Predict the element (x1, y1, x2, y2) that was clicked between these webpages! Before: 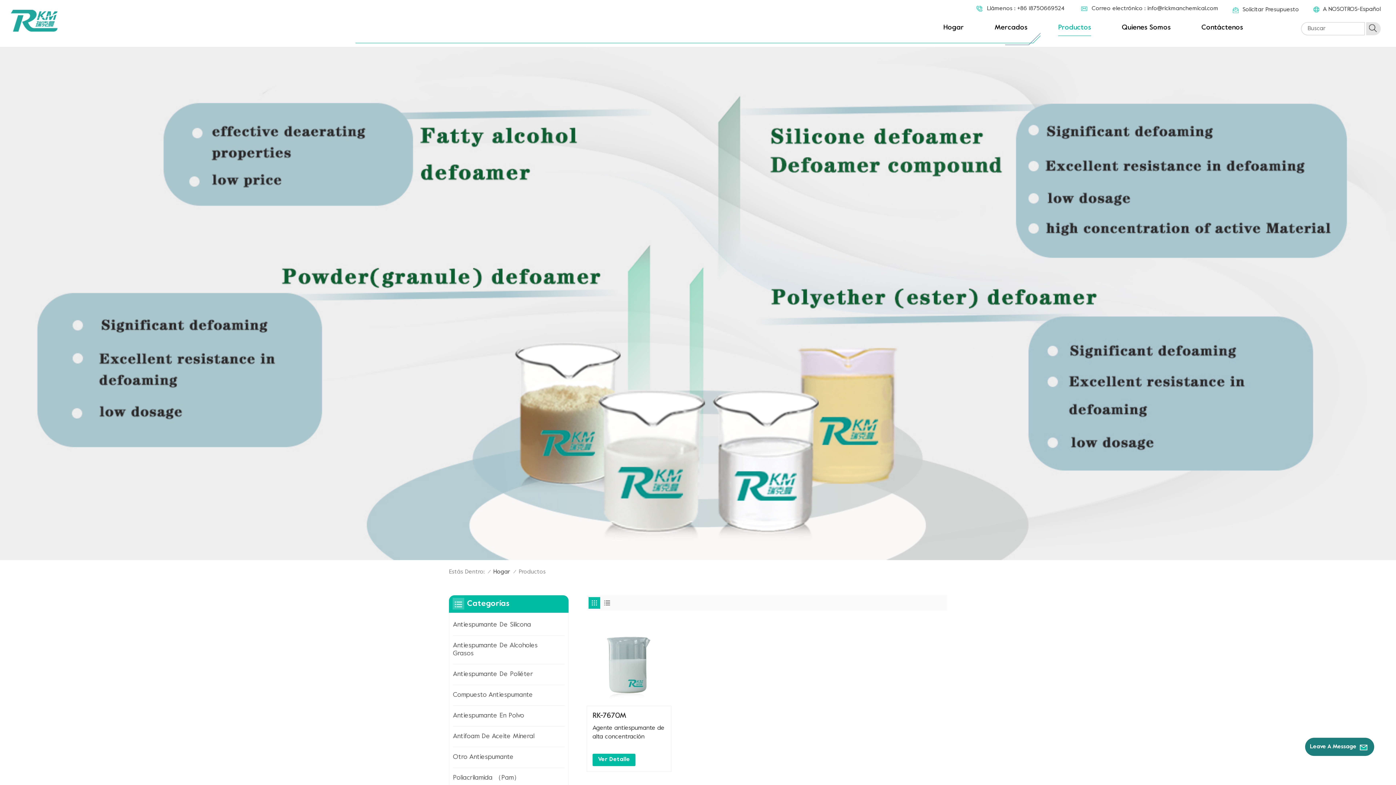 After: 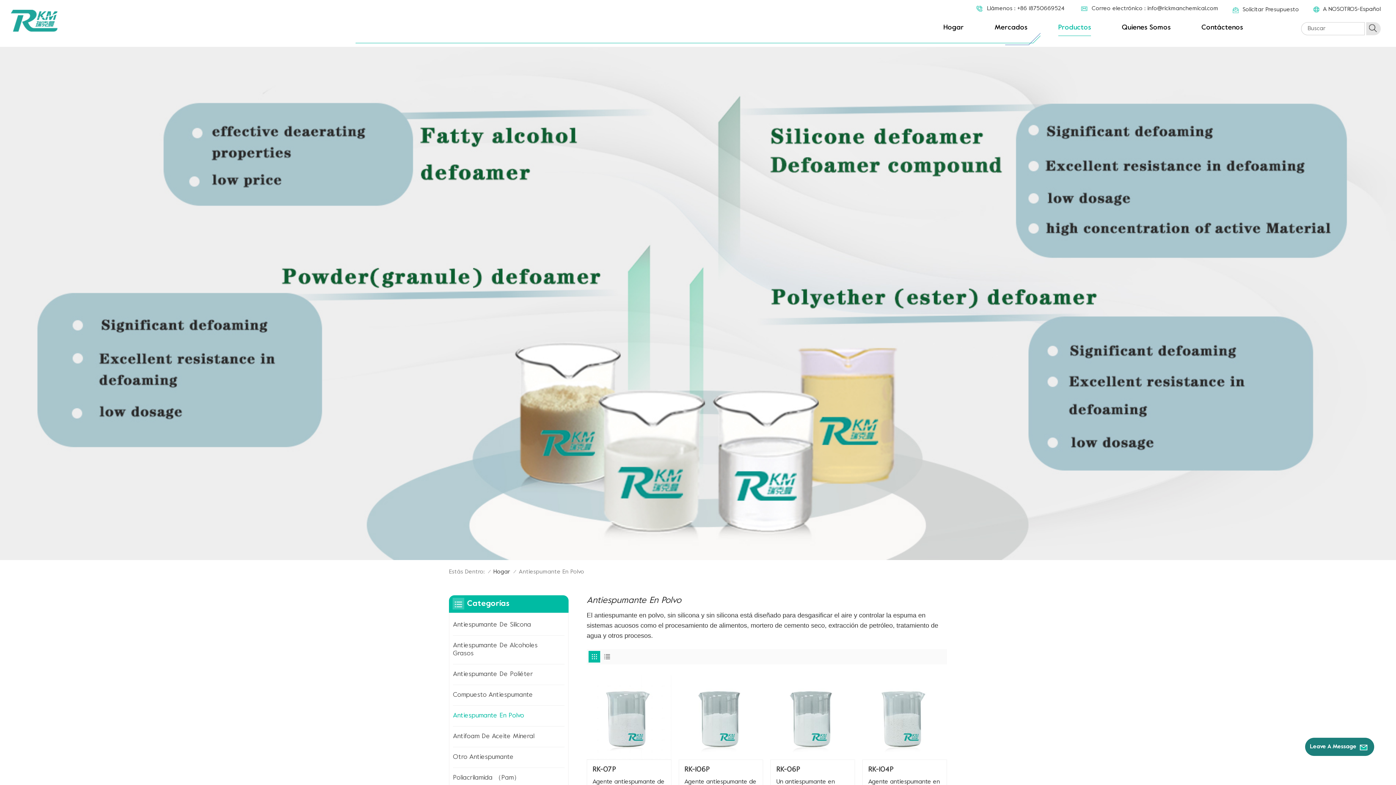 Action: bbox: (453, 707, 535, 724) label: Antiespumante En Polvo